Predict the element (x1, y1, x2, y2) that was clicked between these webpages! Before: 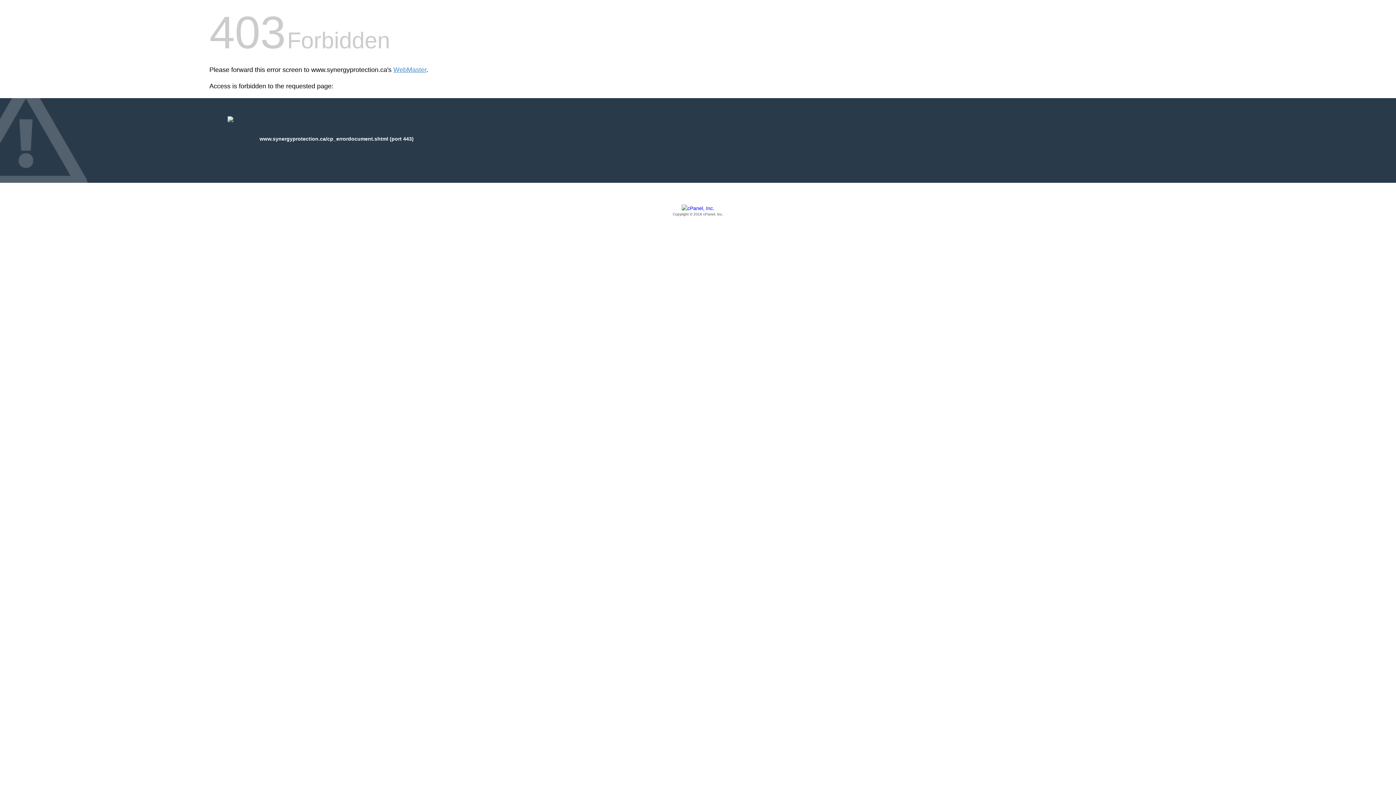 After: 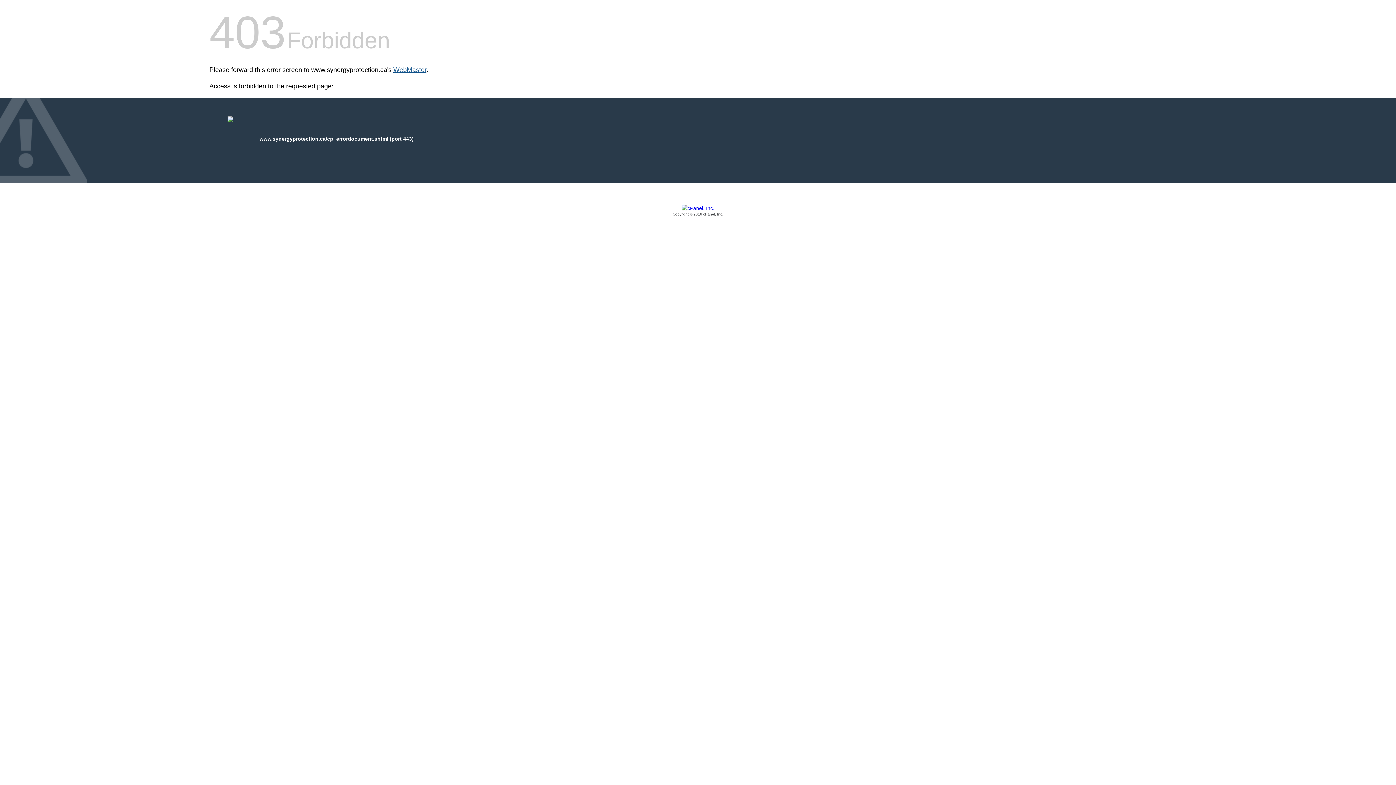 Action: bbox: (393, 66, 426, 73) label: WebMaster